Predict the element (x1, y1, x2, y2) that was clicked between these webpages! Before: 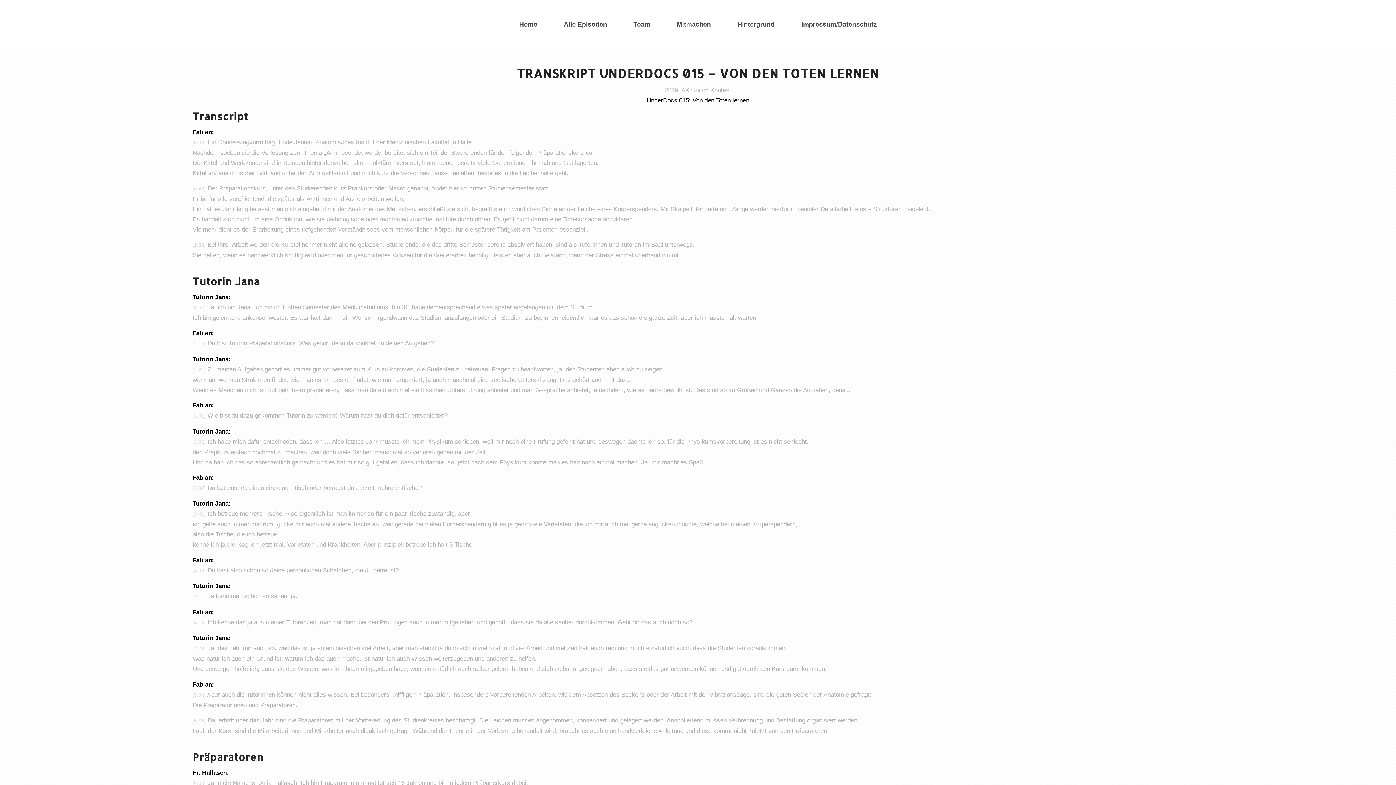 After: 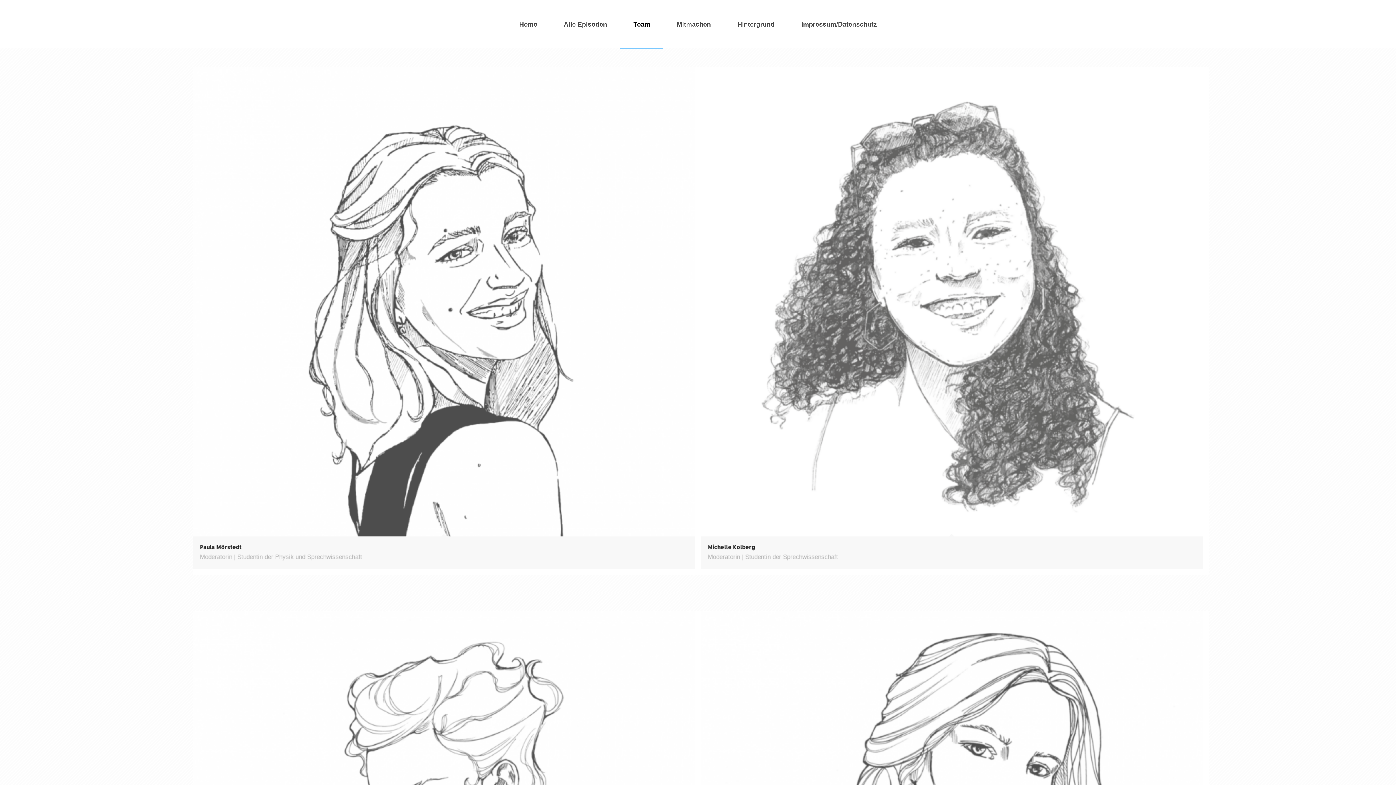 Action: label: Team bbox: (628, 8, 655, 40)